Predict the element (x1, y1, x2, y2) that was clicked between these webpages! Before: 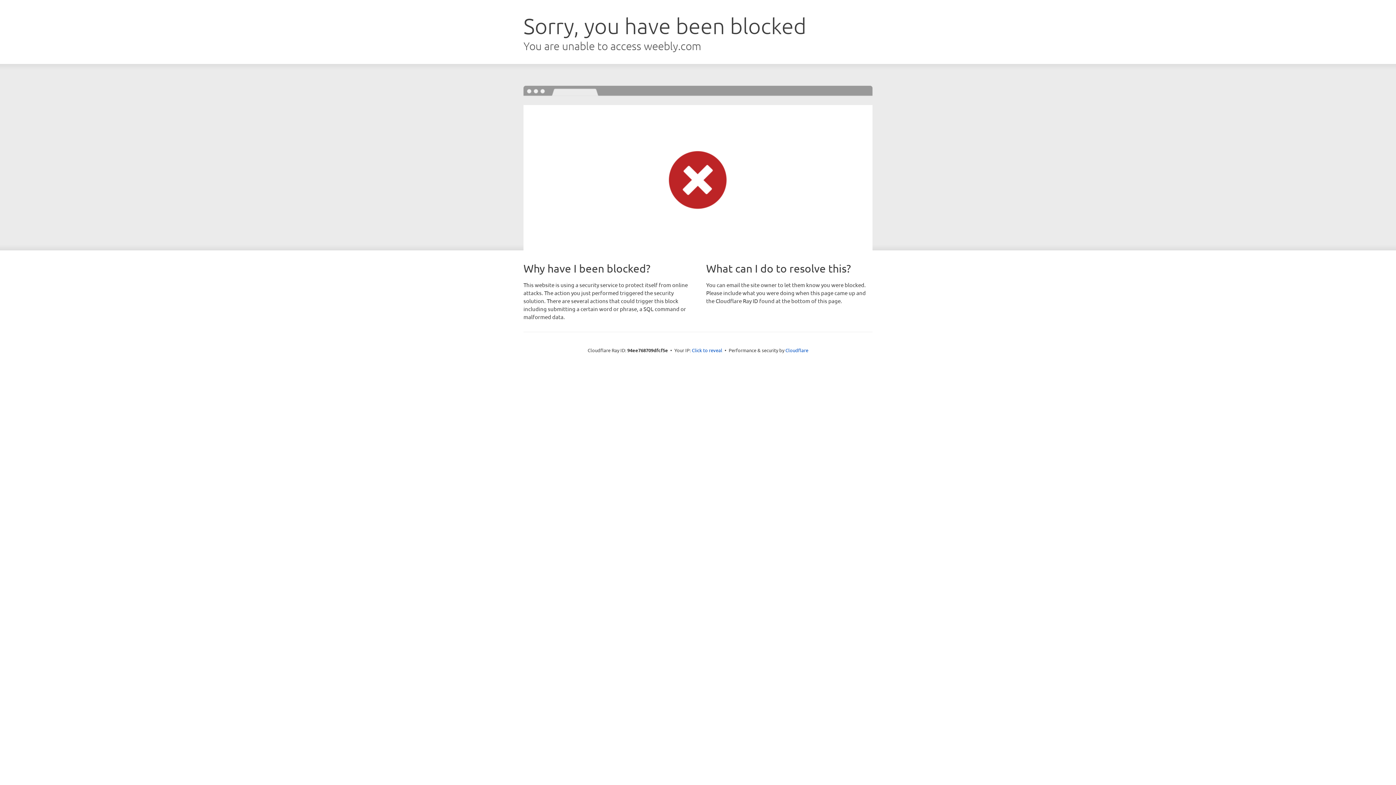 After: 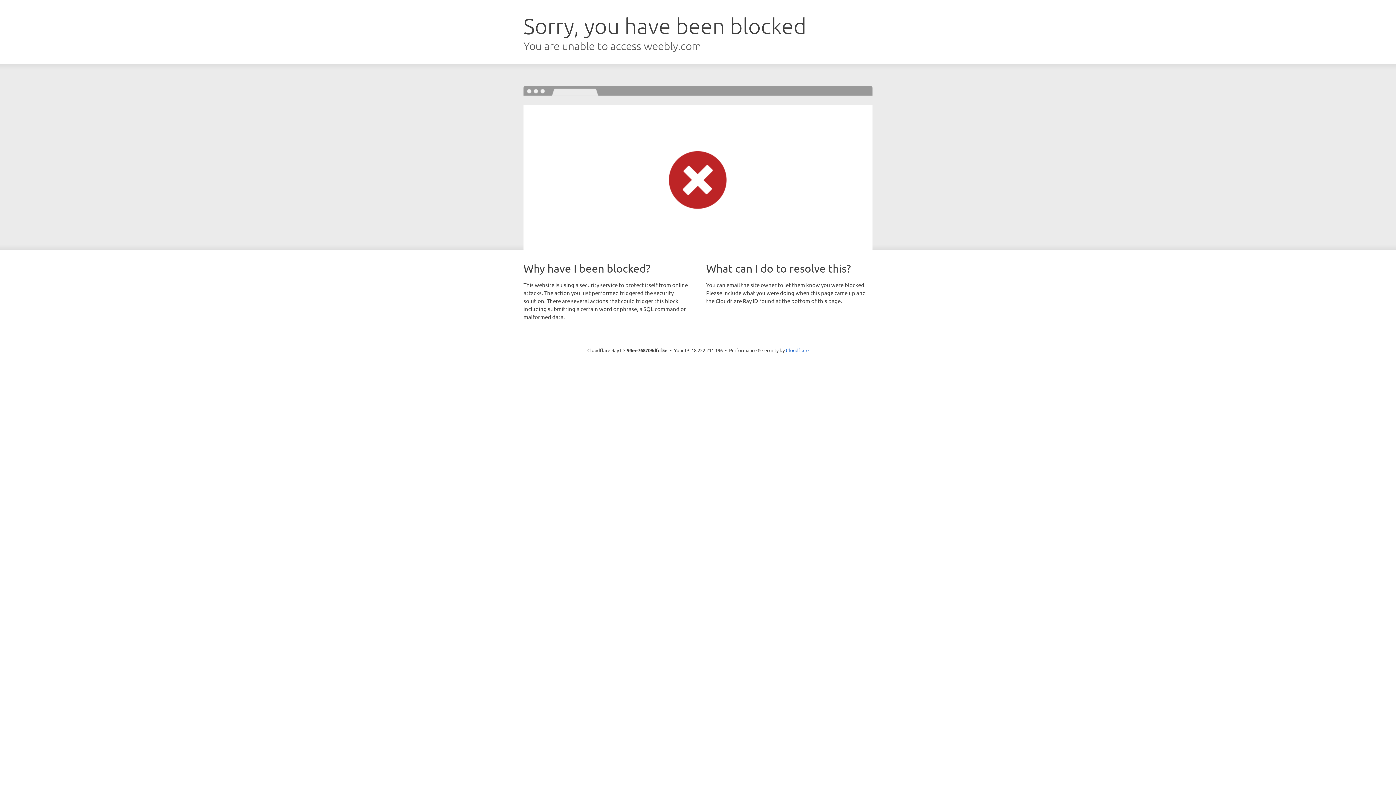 Action: bbox: (692, 346, 722, 353) label: Click to reveal